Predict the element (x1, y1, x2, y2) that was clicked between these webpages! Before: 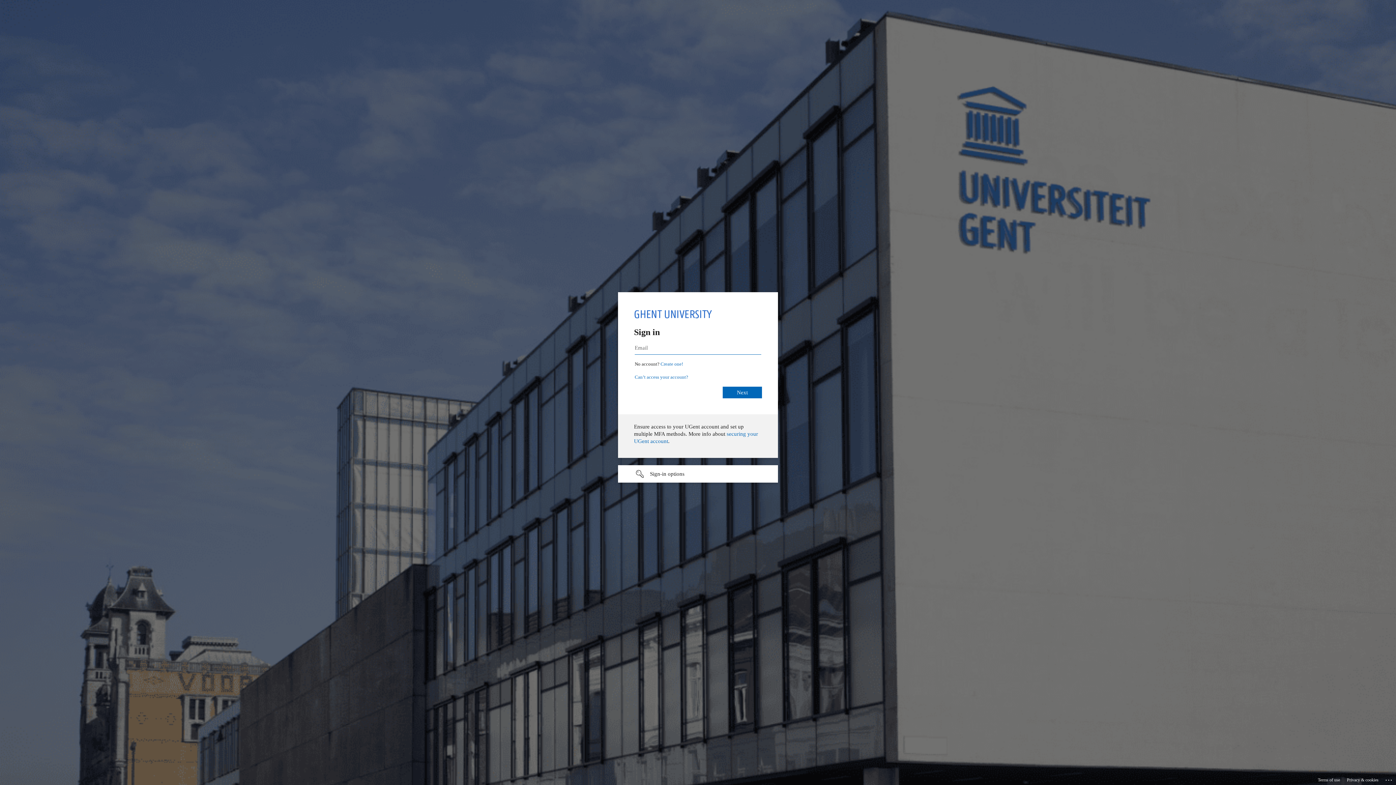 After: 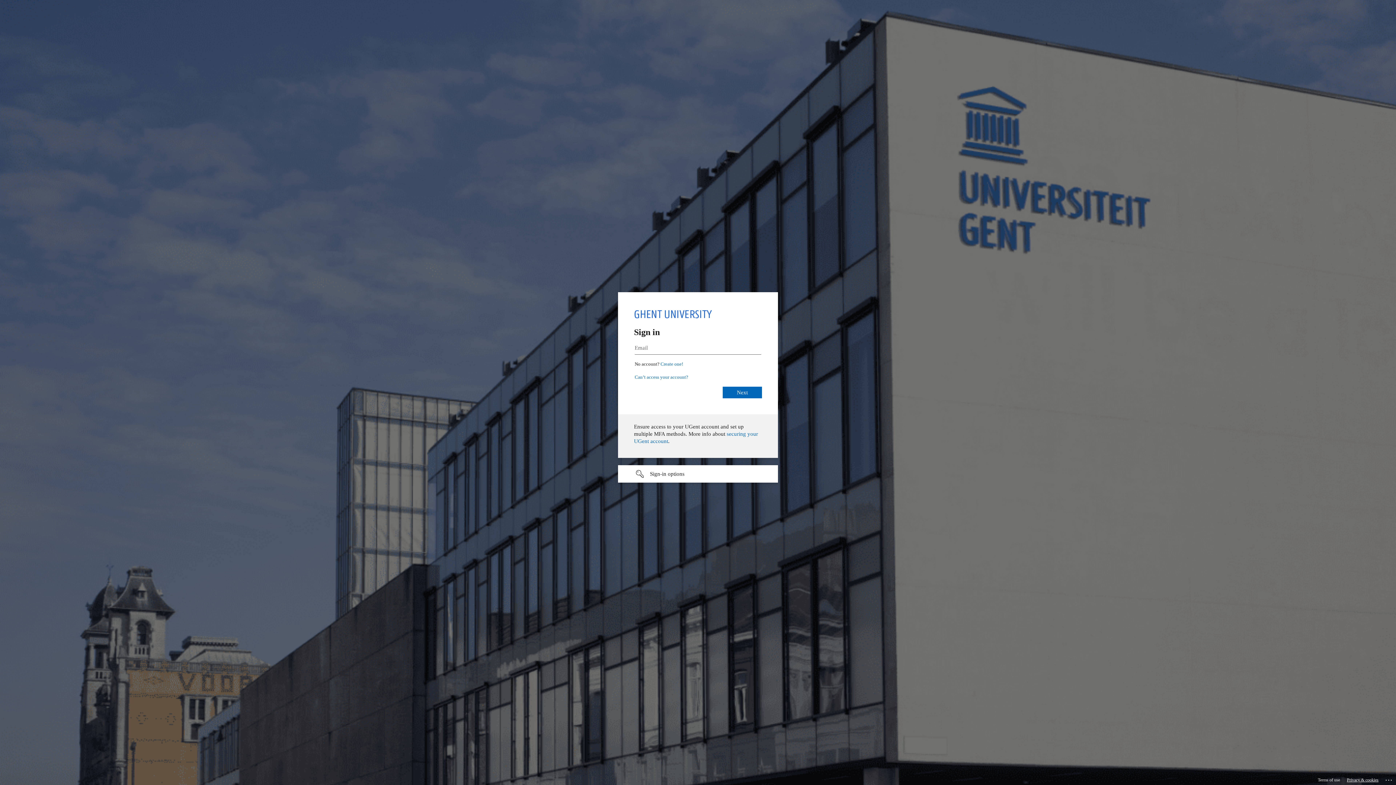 Action: bbox: (1347, 775, 1378, 785) label: Privacy & cookies